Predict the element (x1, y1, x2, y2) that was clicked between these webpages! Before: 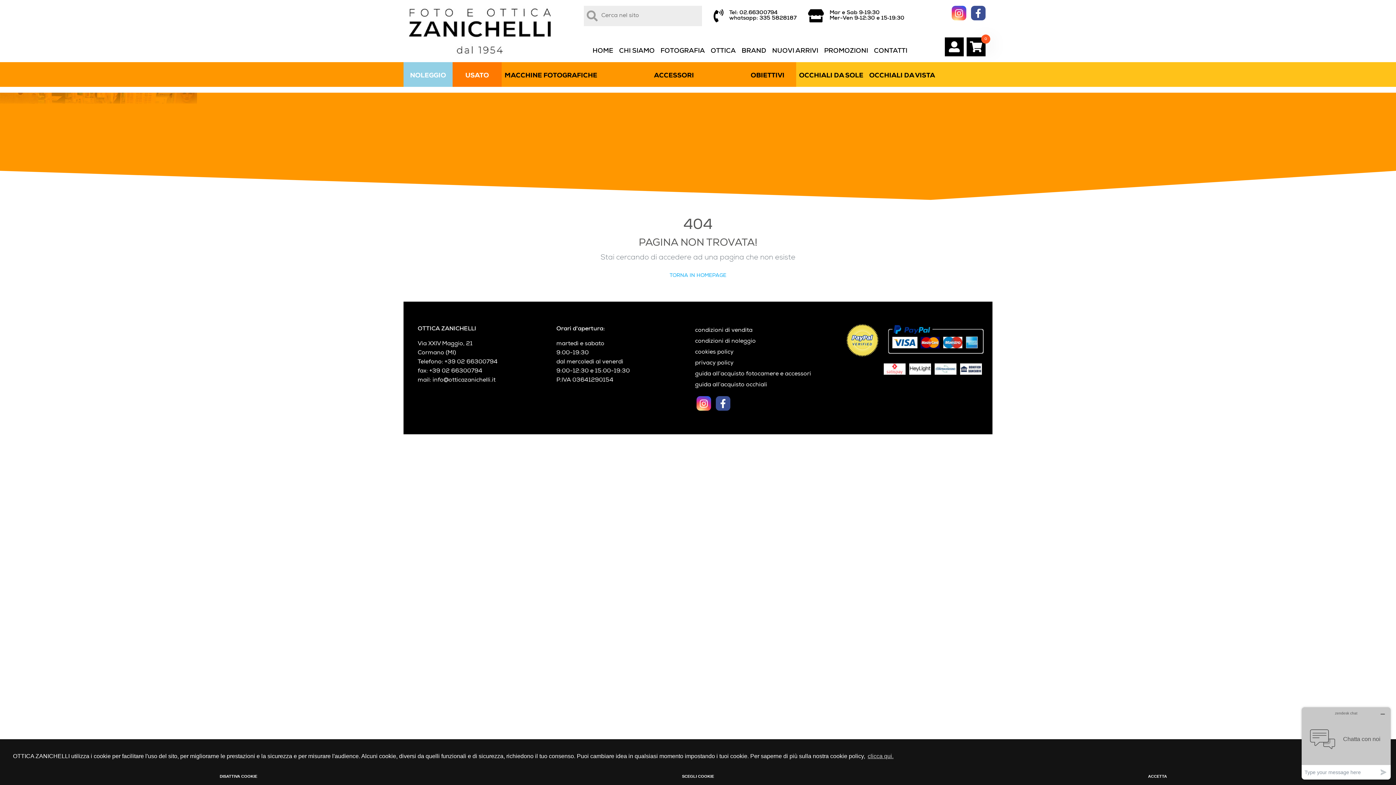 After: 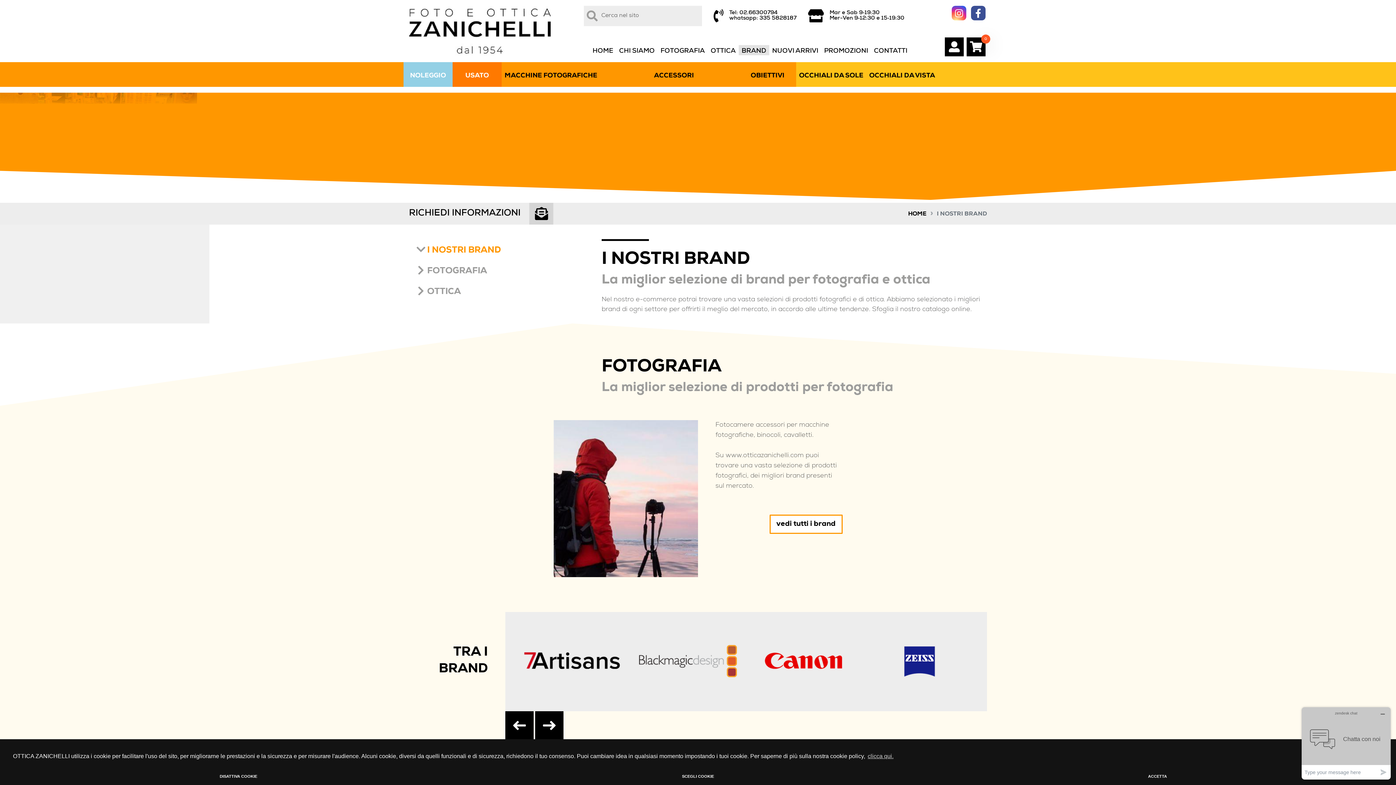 Action: bbox: (741, 46, 766, 56) label: BRAND